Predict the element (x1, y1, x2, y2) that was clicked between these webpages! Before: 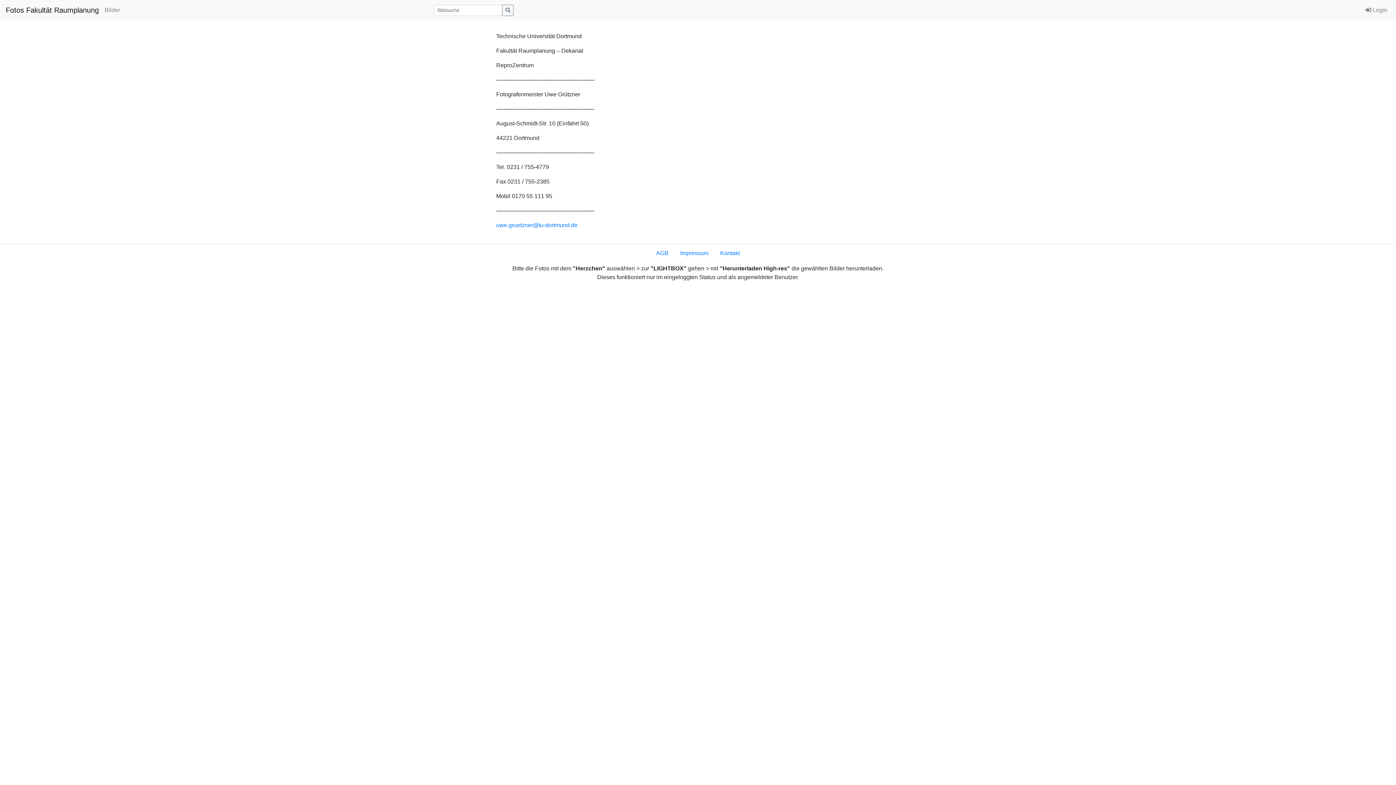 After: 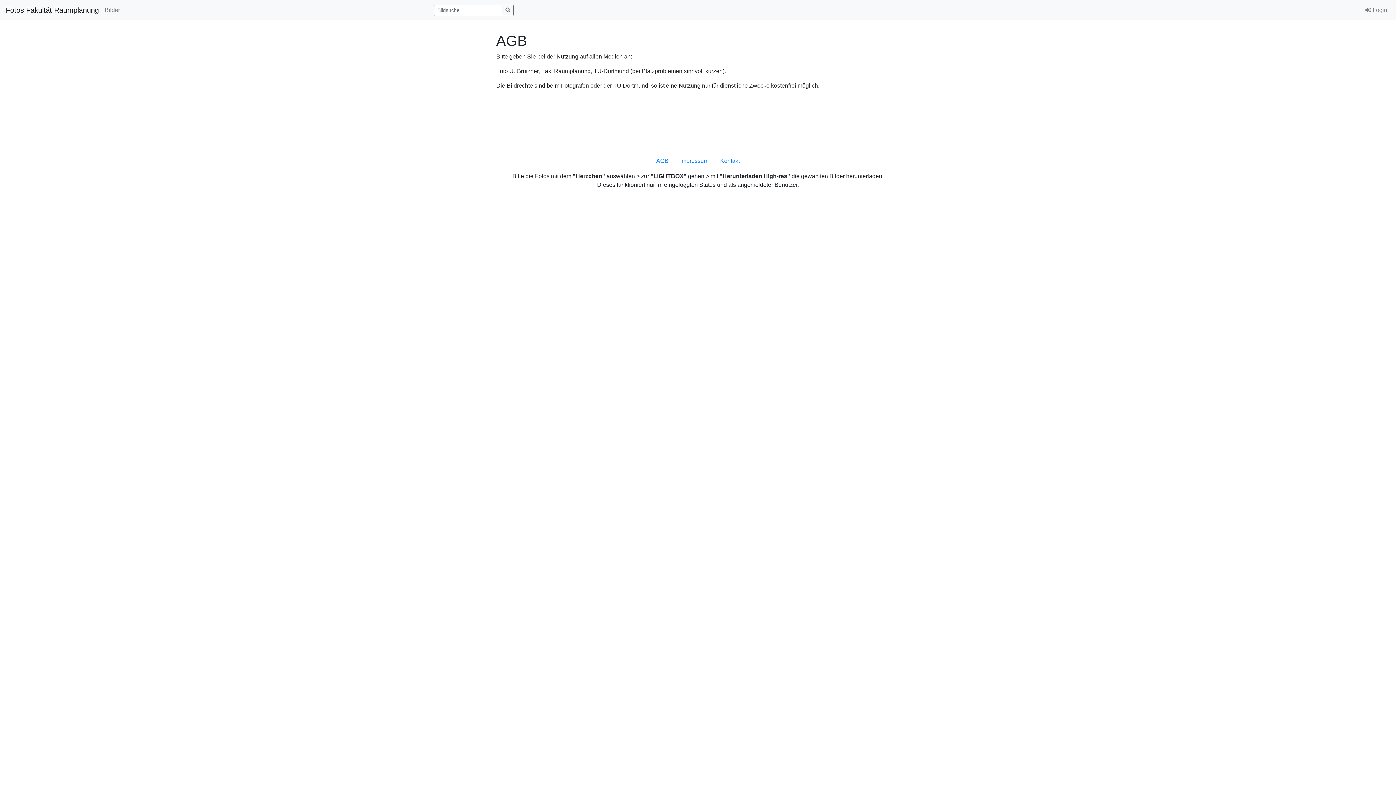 Action: bbox: (650, 246, 674, 260) label: AGB